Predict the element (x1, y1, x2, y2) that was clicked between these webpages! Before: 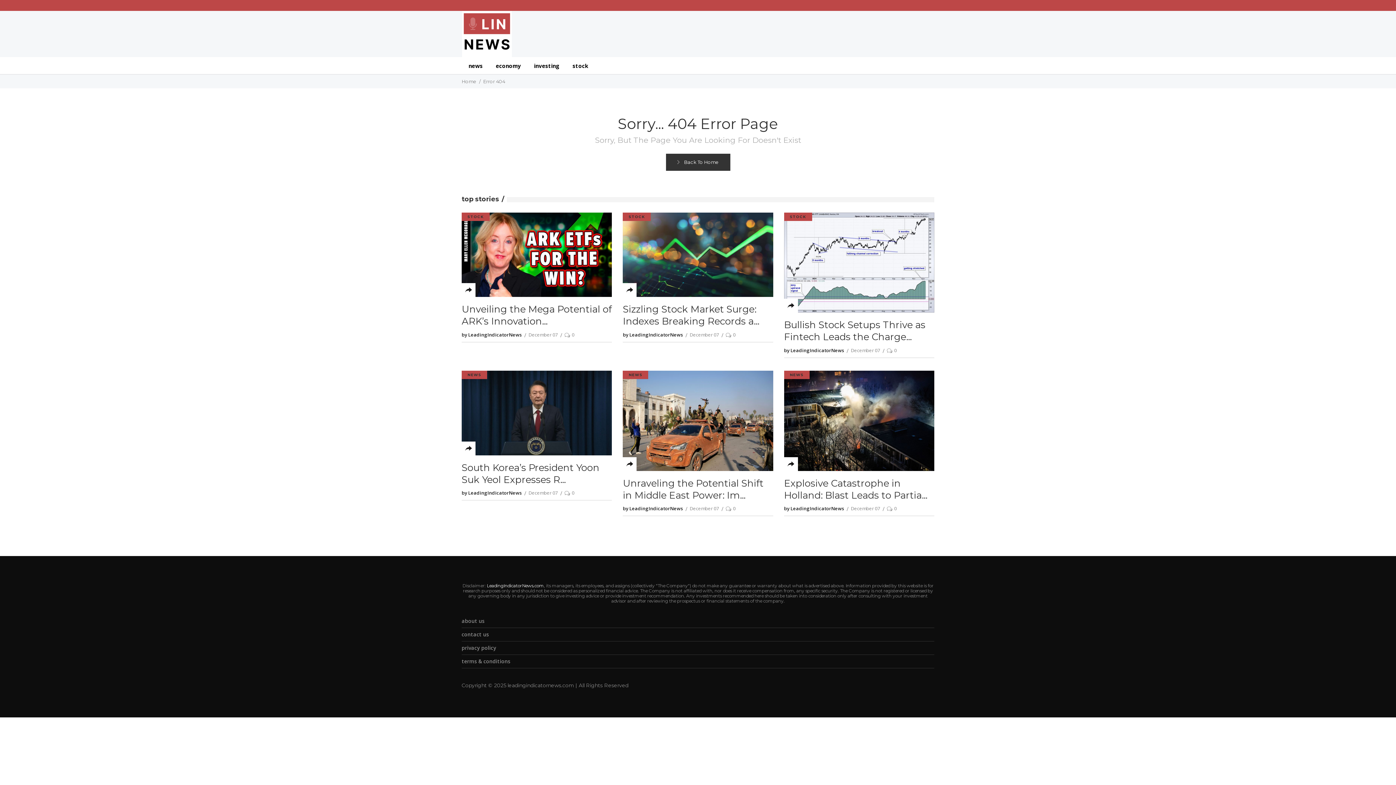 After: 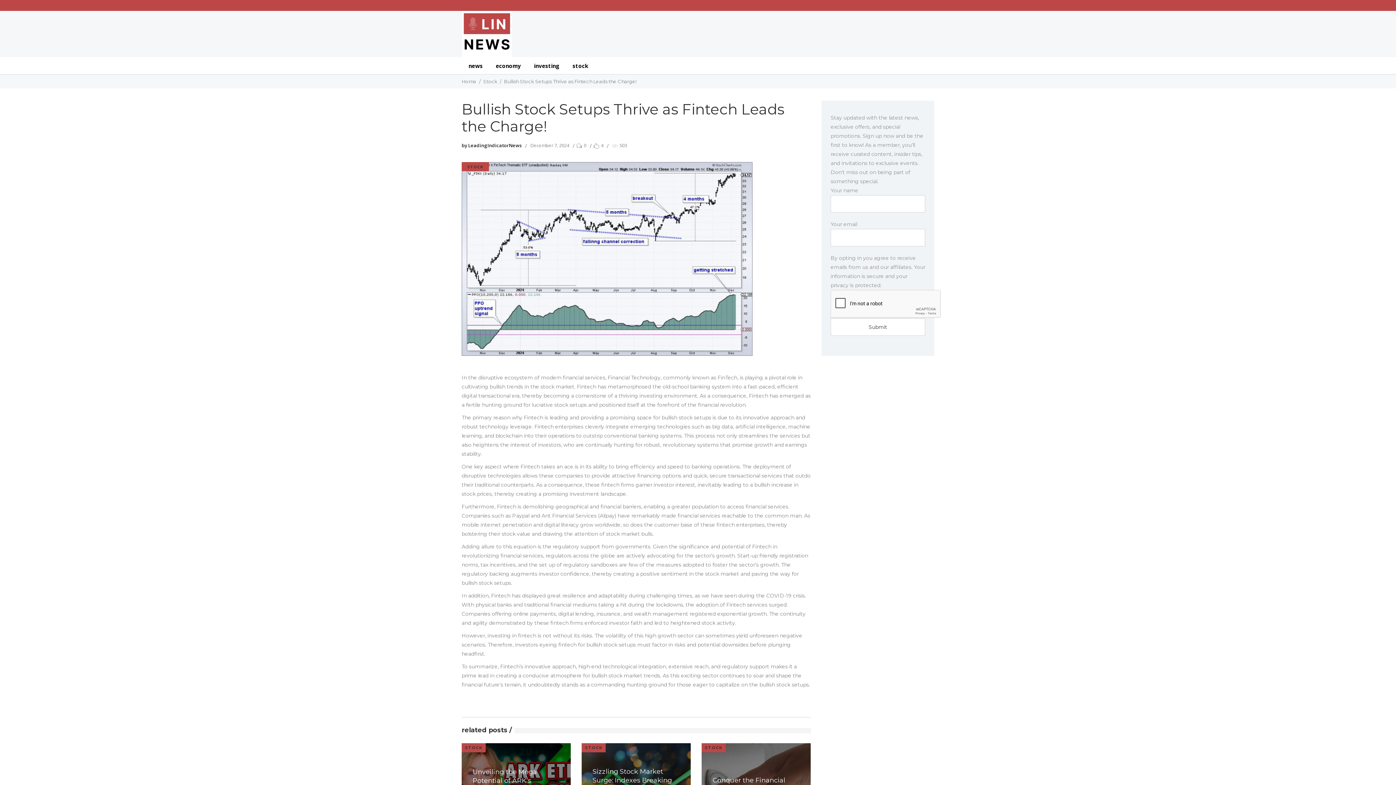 Action: label: Bullish Stock Setups Thrive as Fintech Leads the Charge... bbox: (784, 319, 934, 343)